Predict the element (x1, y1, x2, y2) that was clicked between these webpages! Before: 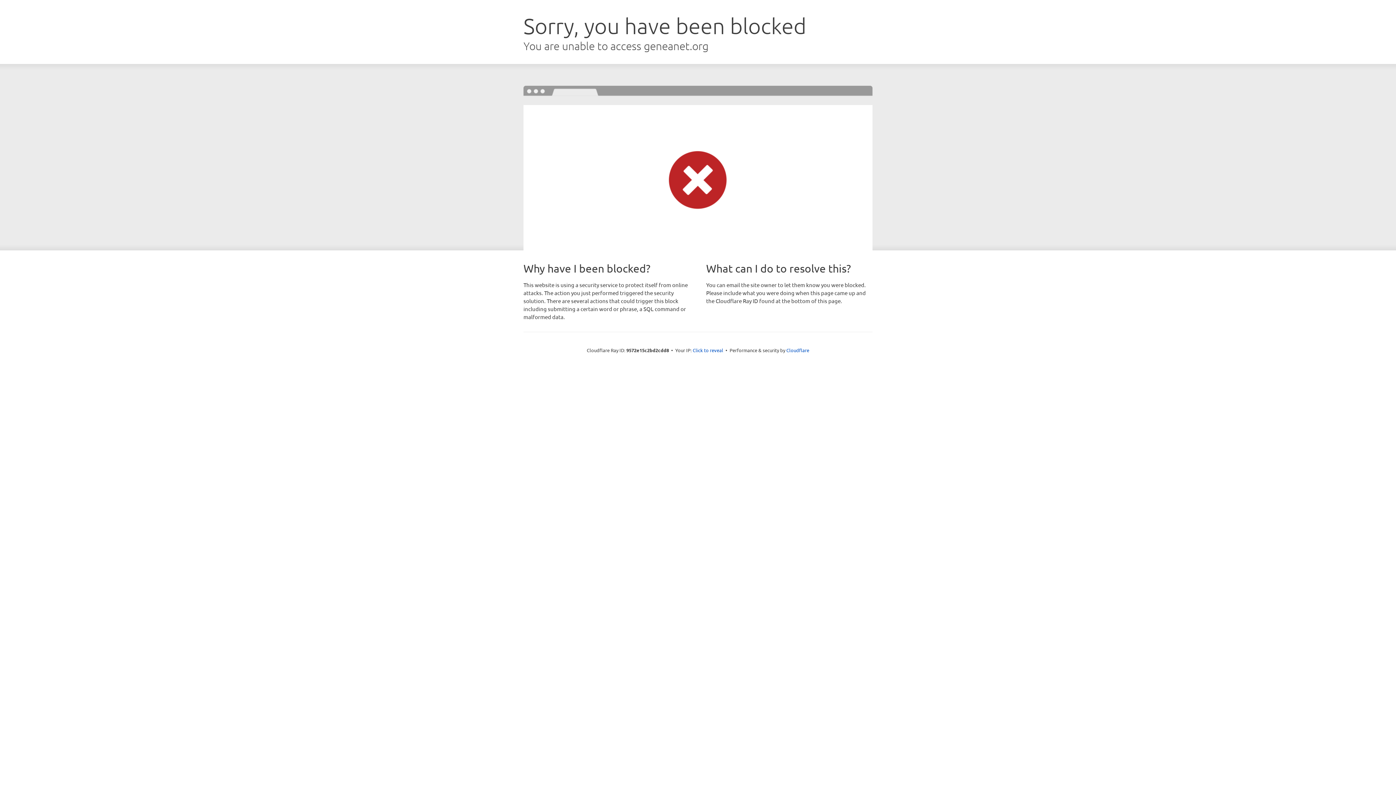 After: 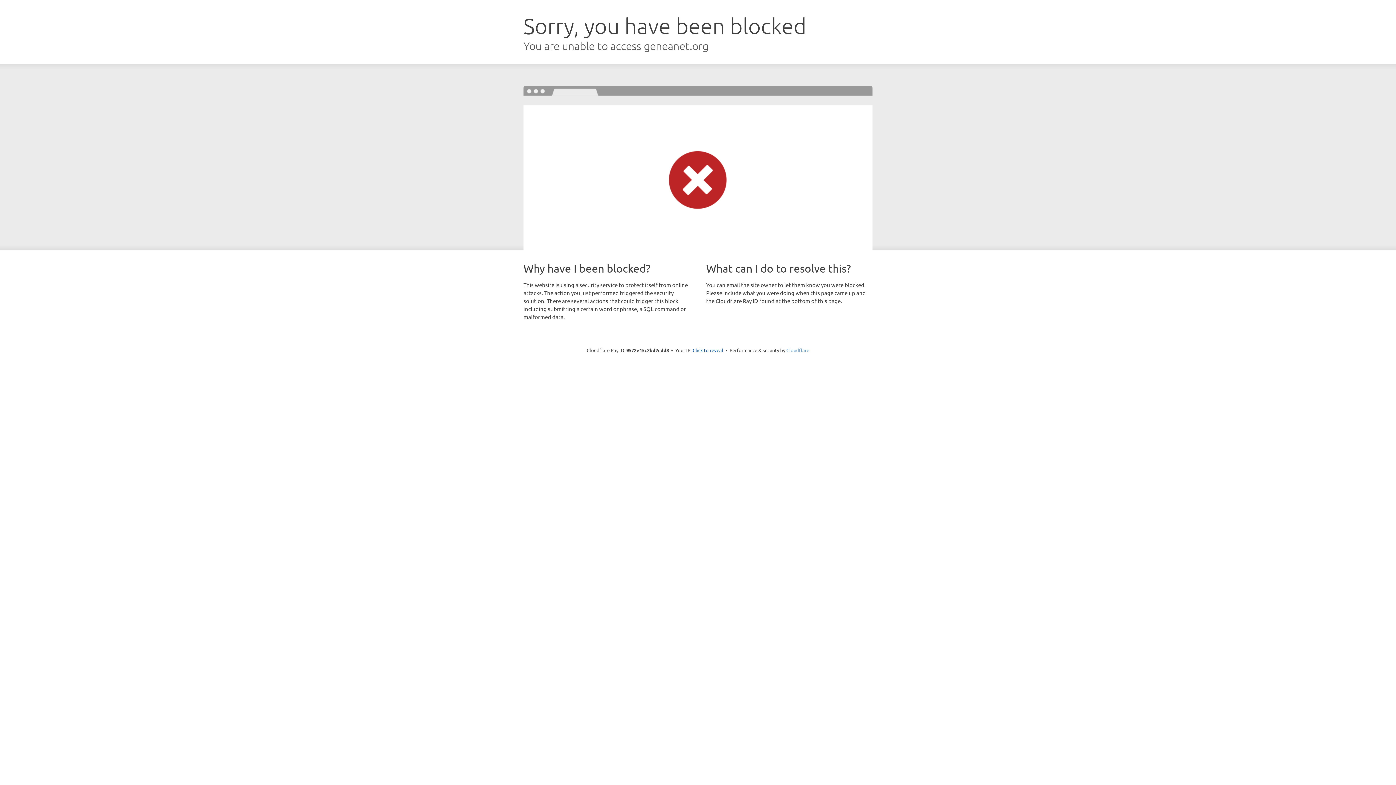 Action: bbox: (786, 347, 809, 353) label: Cloudflare